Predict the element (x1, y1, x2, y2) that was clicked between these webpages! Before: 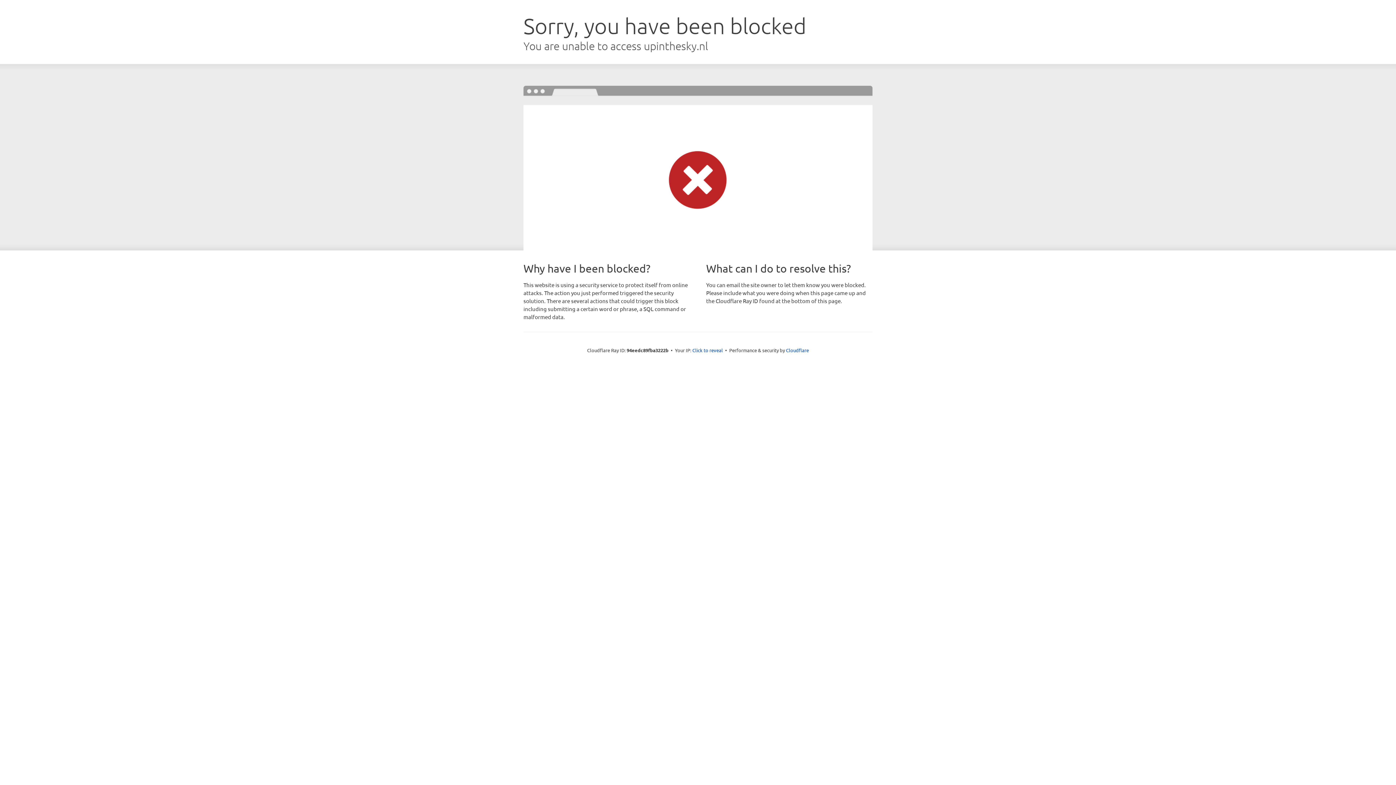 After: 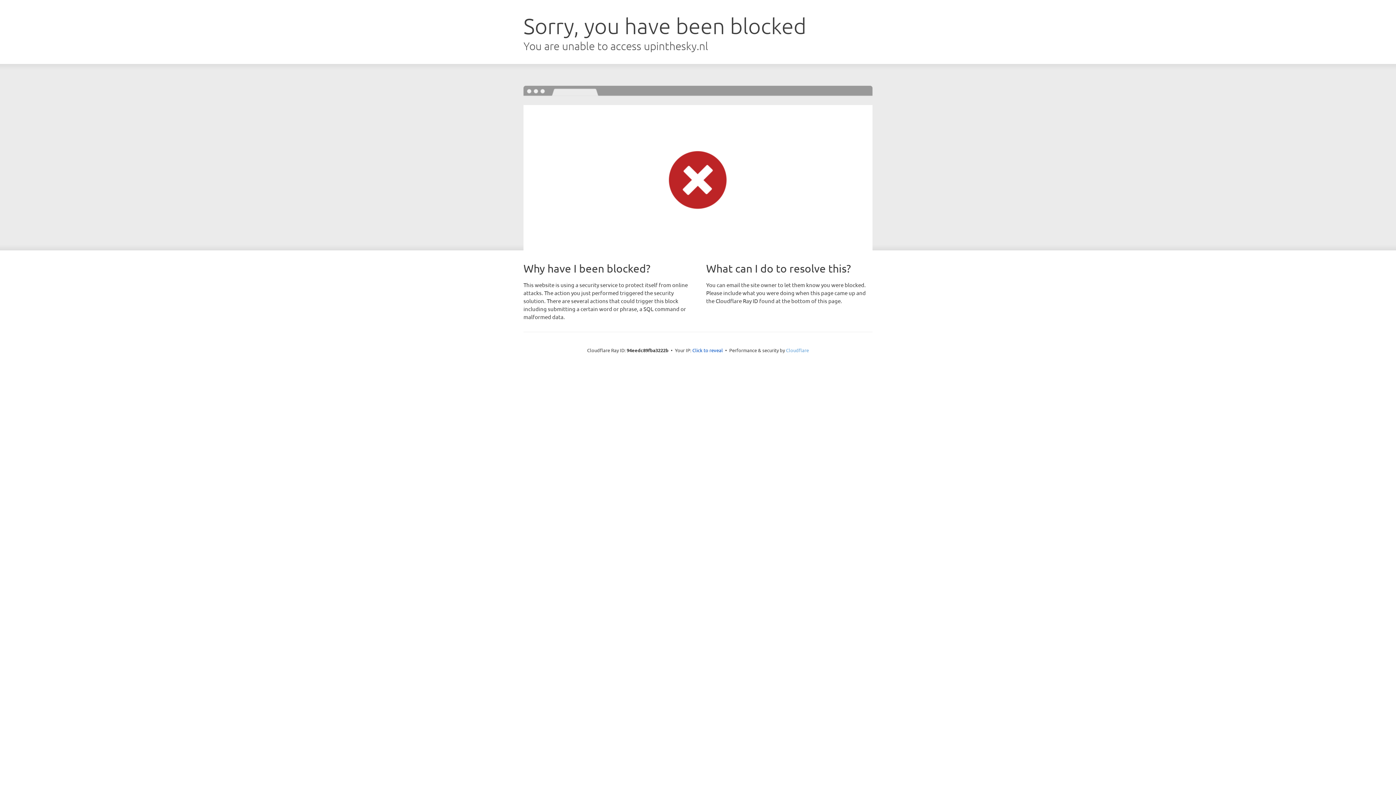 Action: bbox: (786, 347, 809, 353) label: Cloudflare